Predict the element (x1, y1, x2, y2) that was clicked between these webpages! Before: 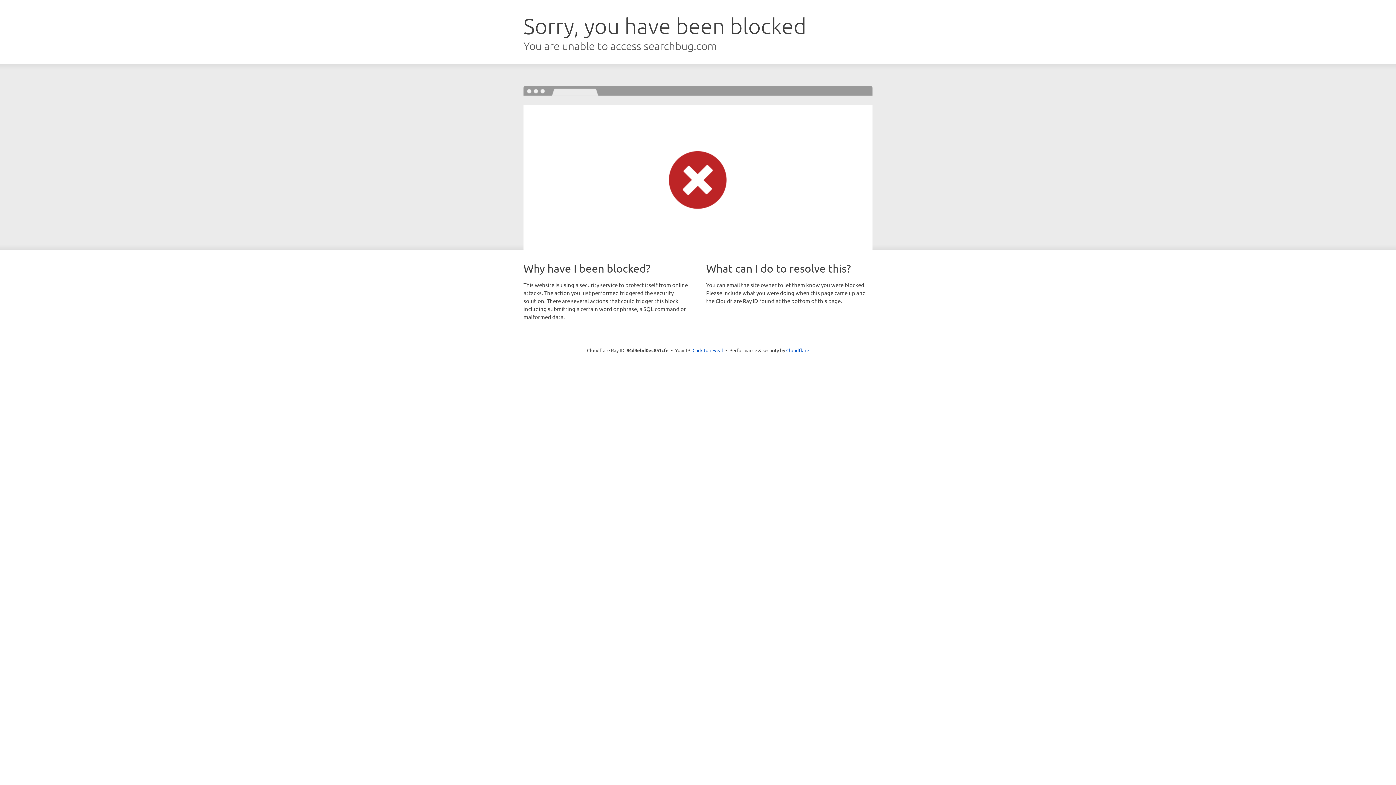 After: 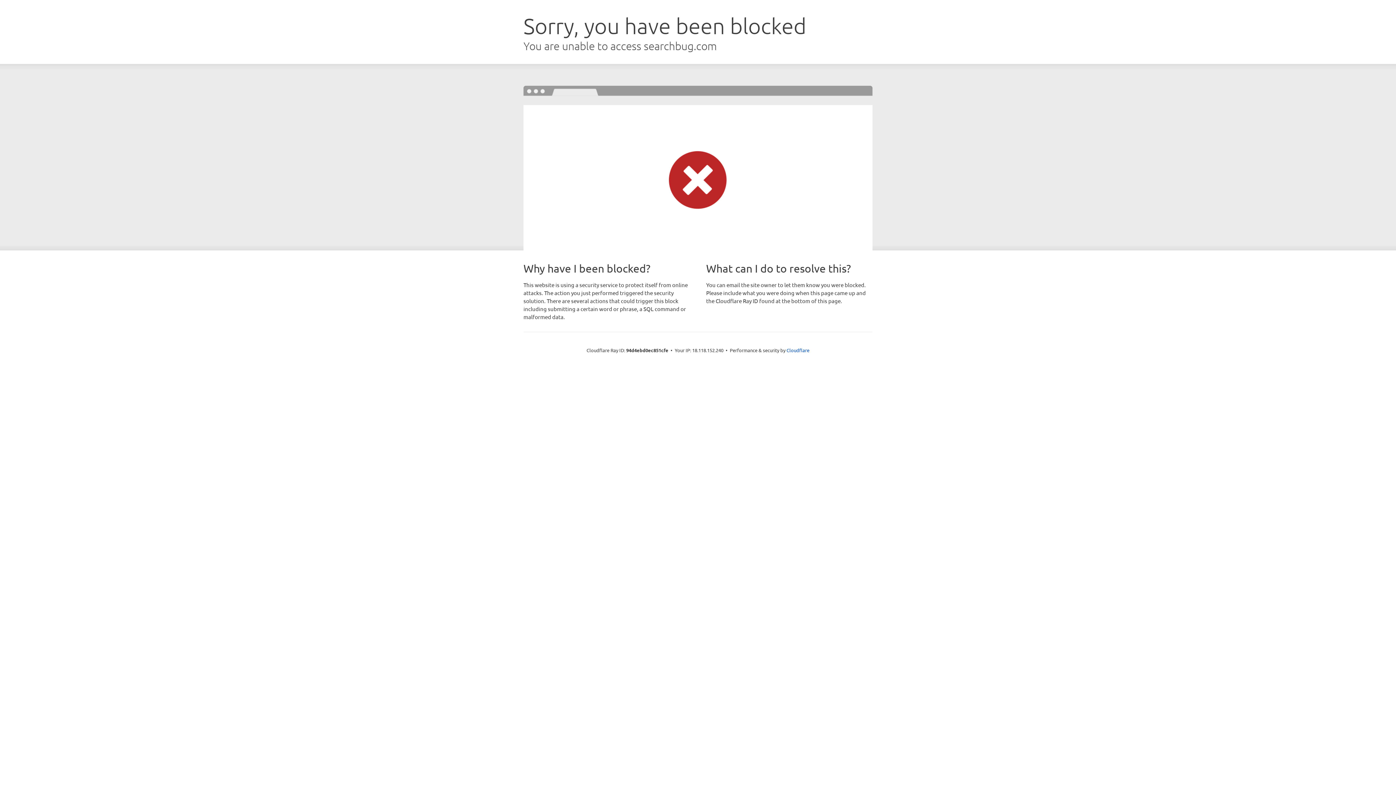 Action: bbox: (692, 346, 723, 353) label: Click to reveal